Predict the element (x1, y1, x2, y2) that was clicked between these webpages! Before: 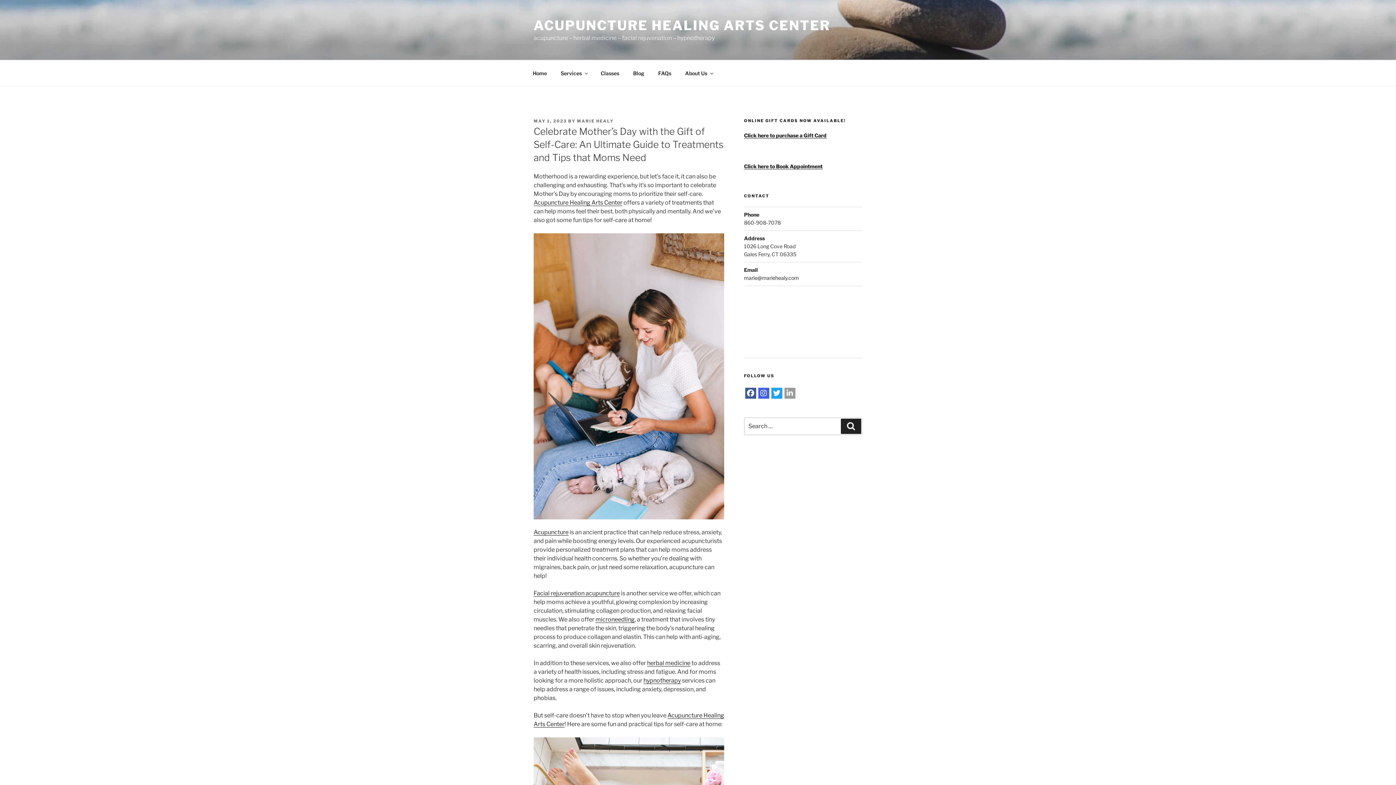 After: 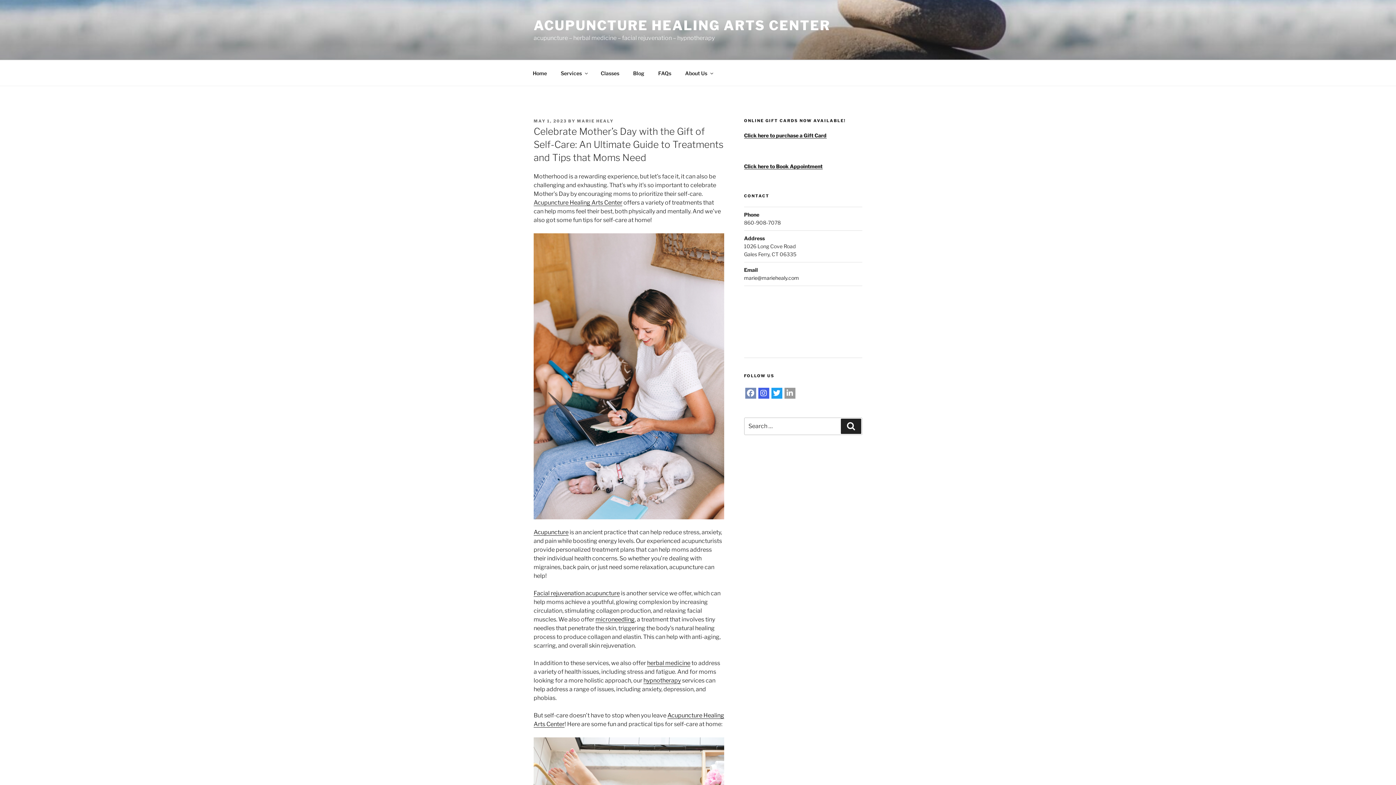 Action: bbox: (745, 388, 756, 398)